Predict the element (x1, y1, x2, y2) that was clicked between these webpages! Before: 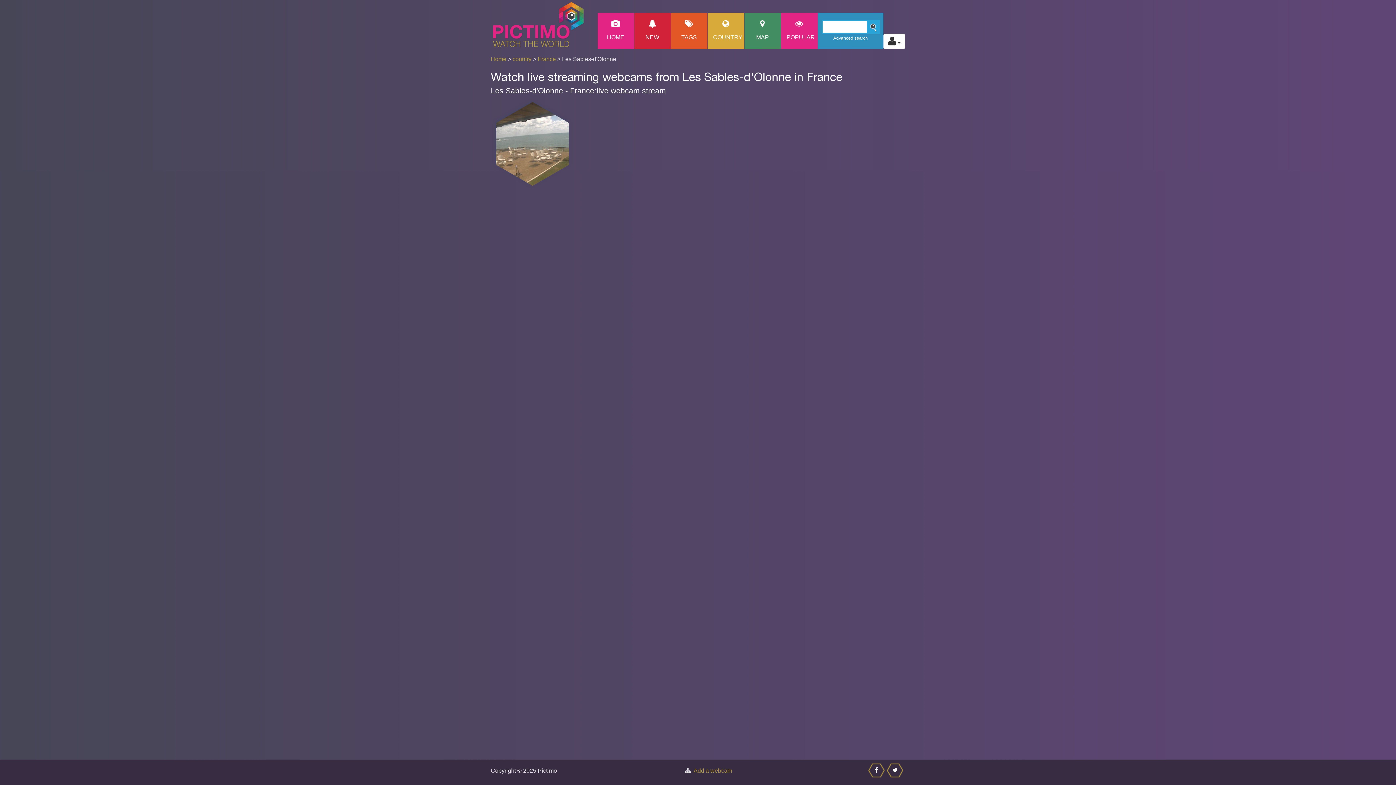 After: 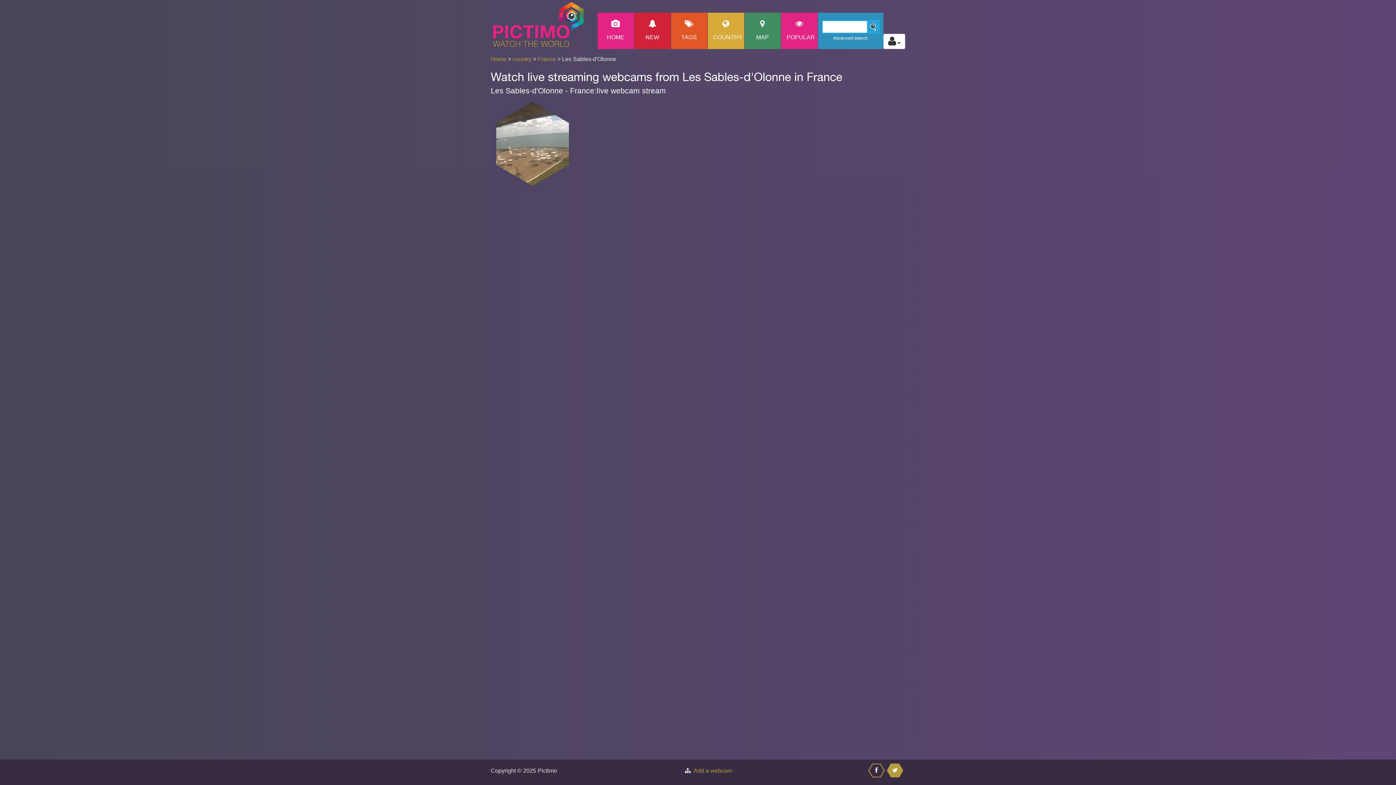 Action: label: Share this on Twitter bbox: (886, 767, 905, 778)